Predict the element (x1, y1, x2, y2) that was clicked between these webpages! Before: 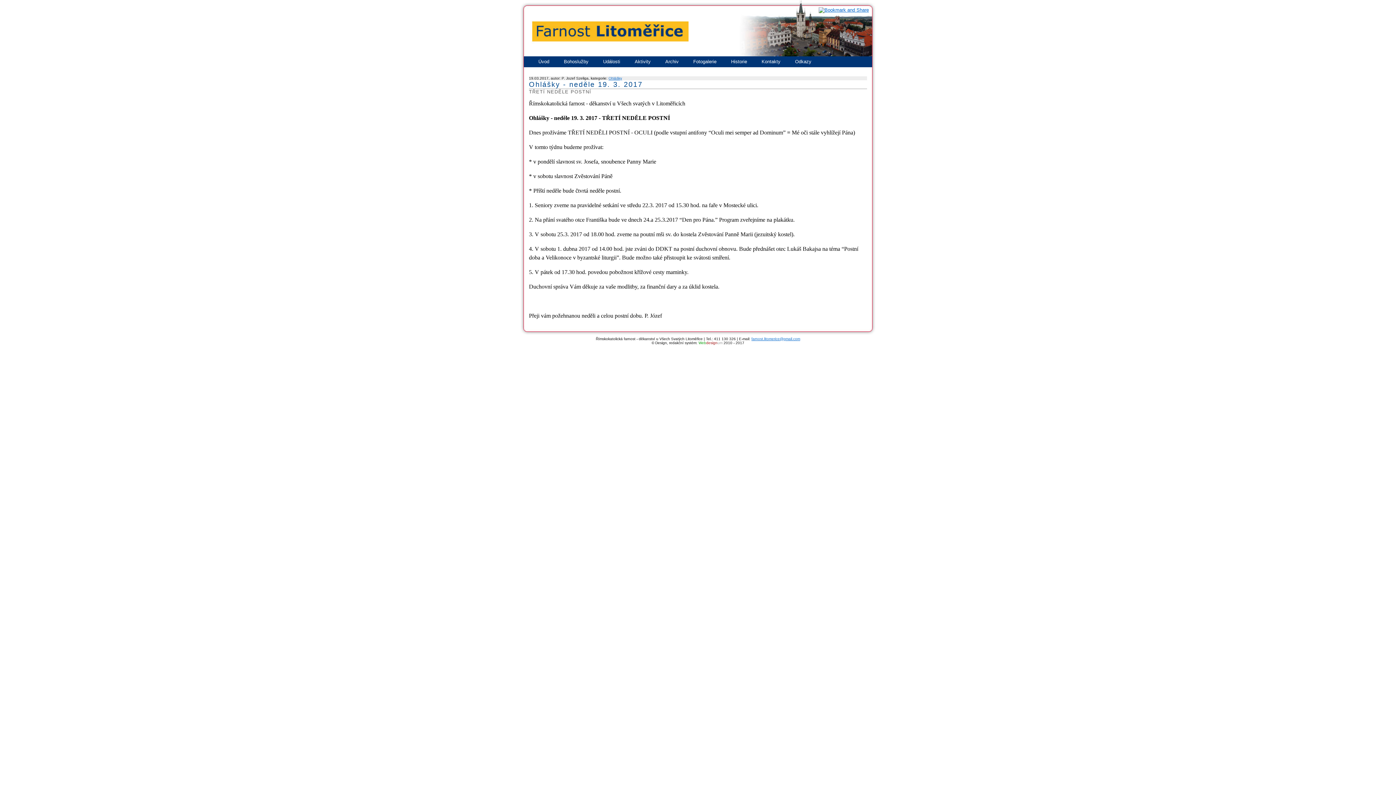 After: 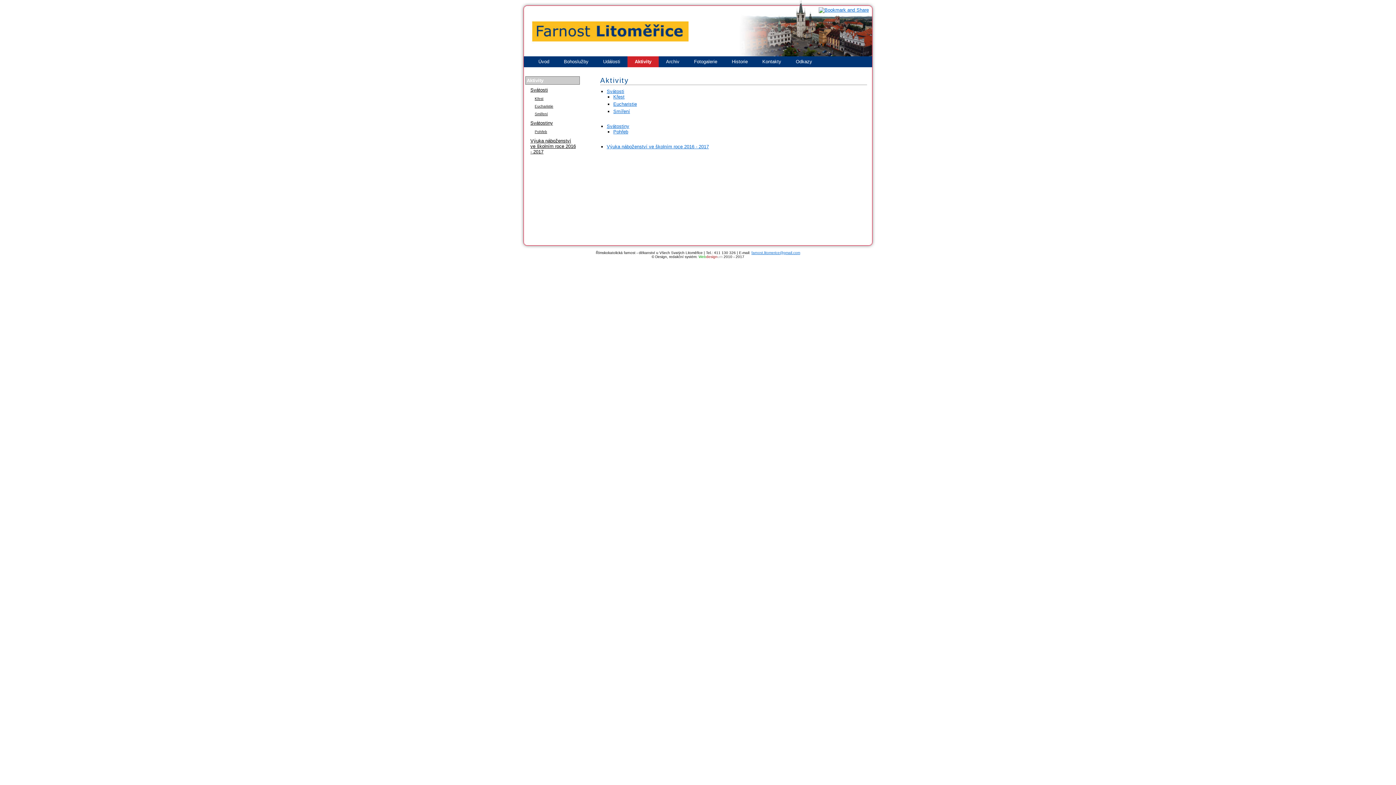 Action: bbox: (627, 56, 658, 67) label: Aktivity